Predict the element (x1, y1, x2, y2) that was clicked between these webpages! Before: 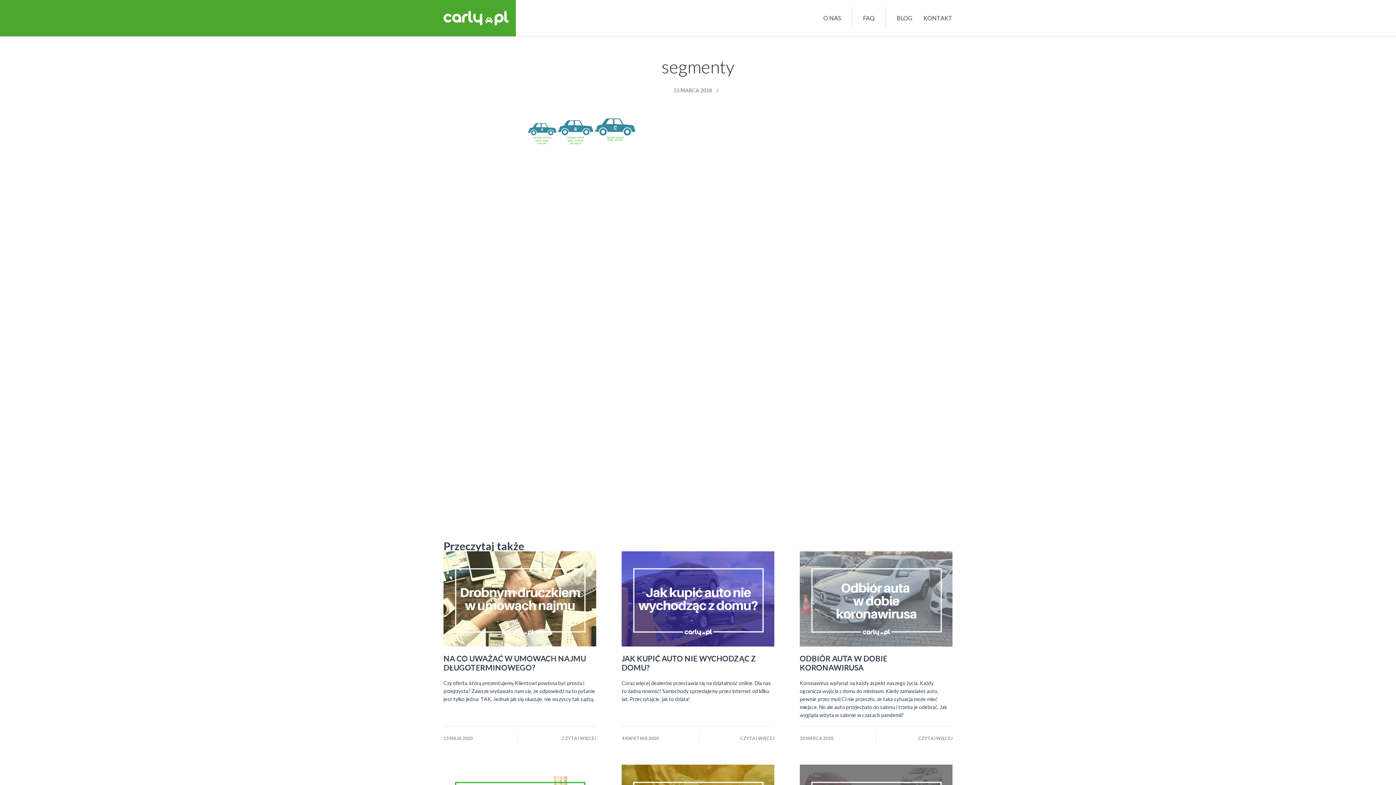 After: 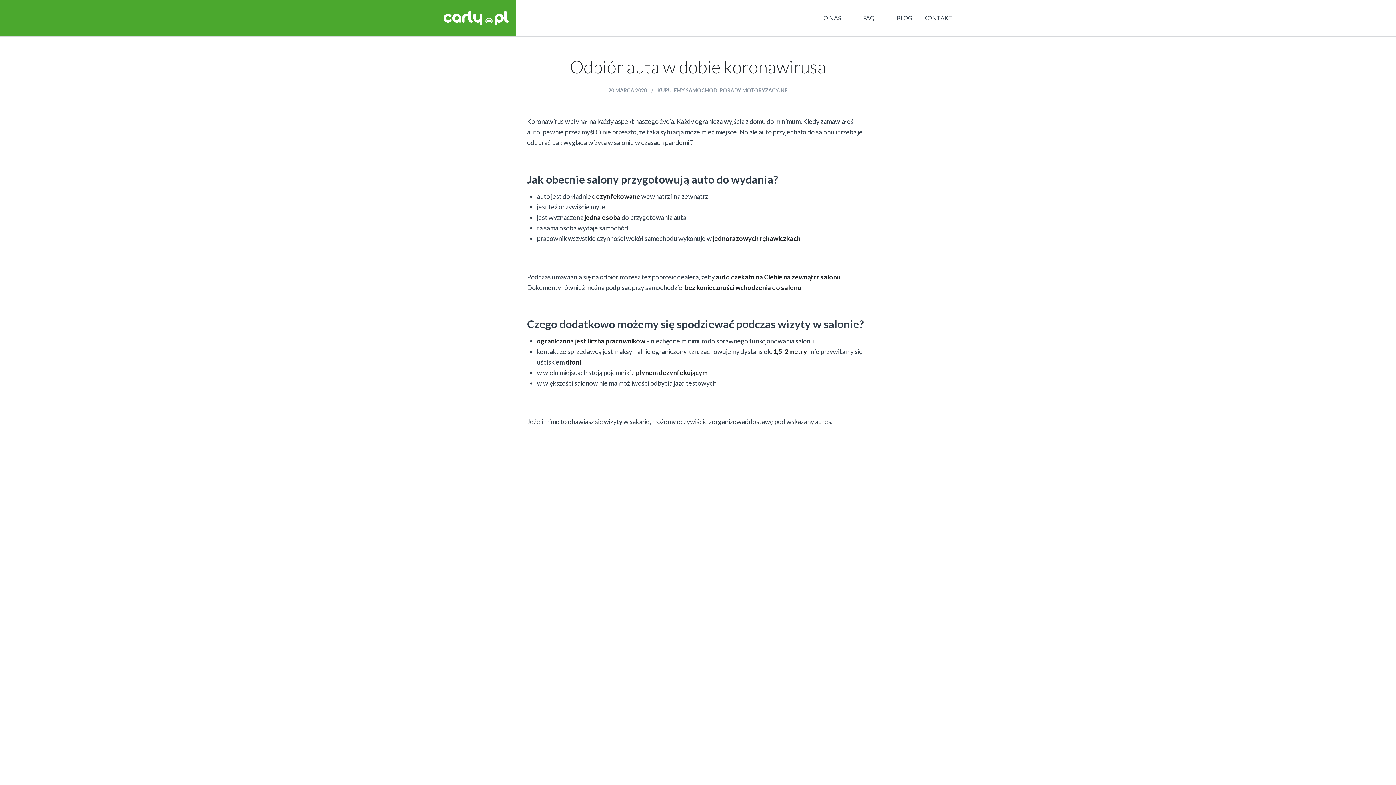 Action: bbox: (918, 736, 952, 741) label: CZYTAJ WIĘCEJ